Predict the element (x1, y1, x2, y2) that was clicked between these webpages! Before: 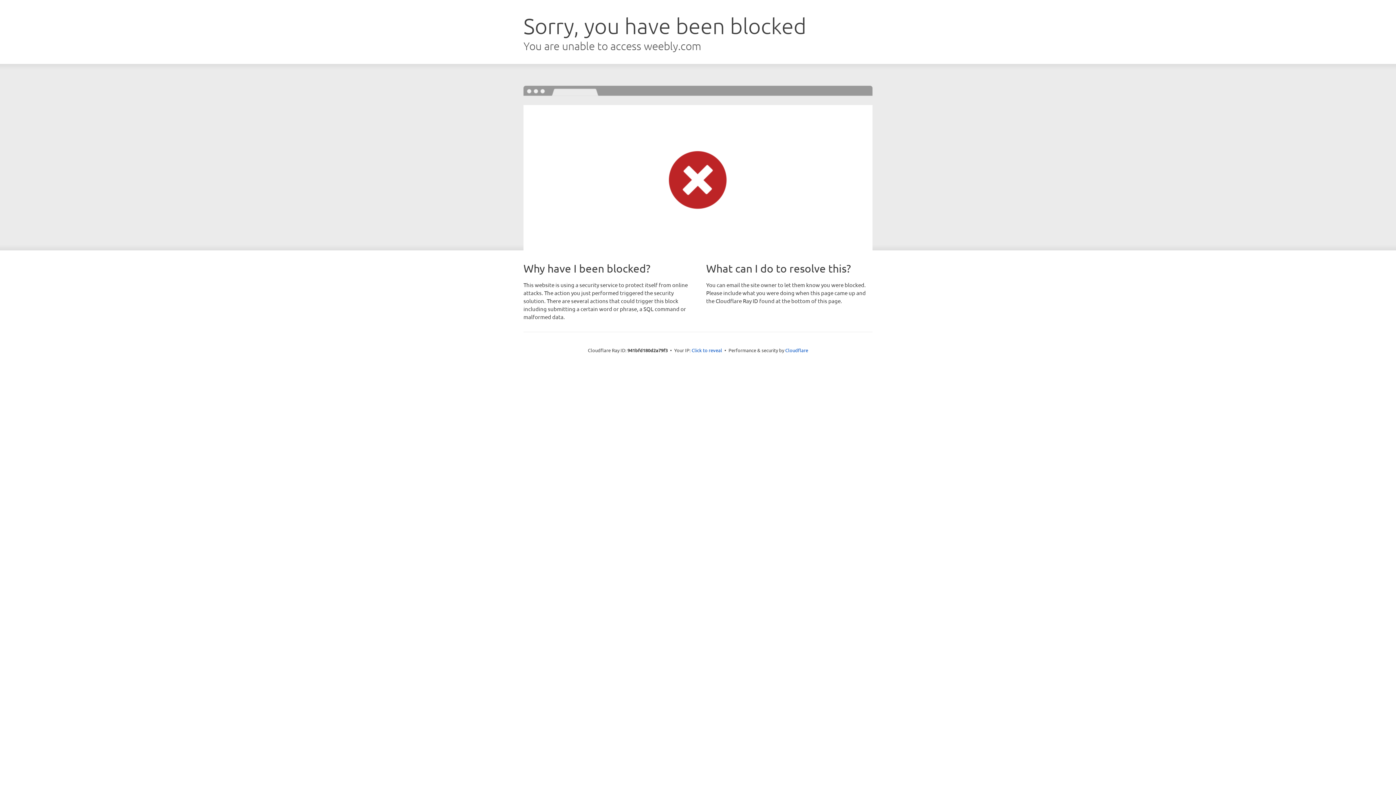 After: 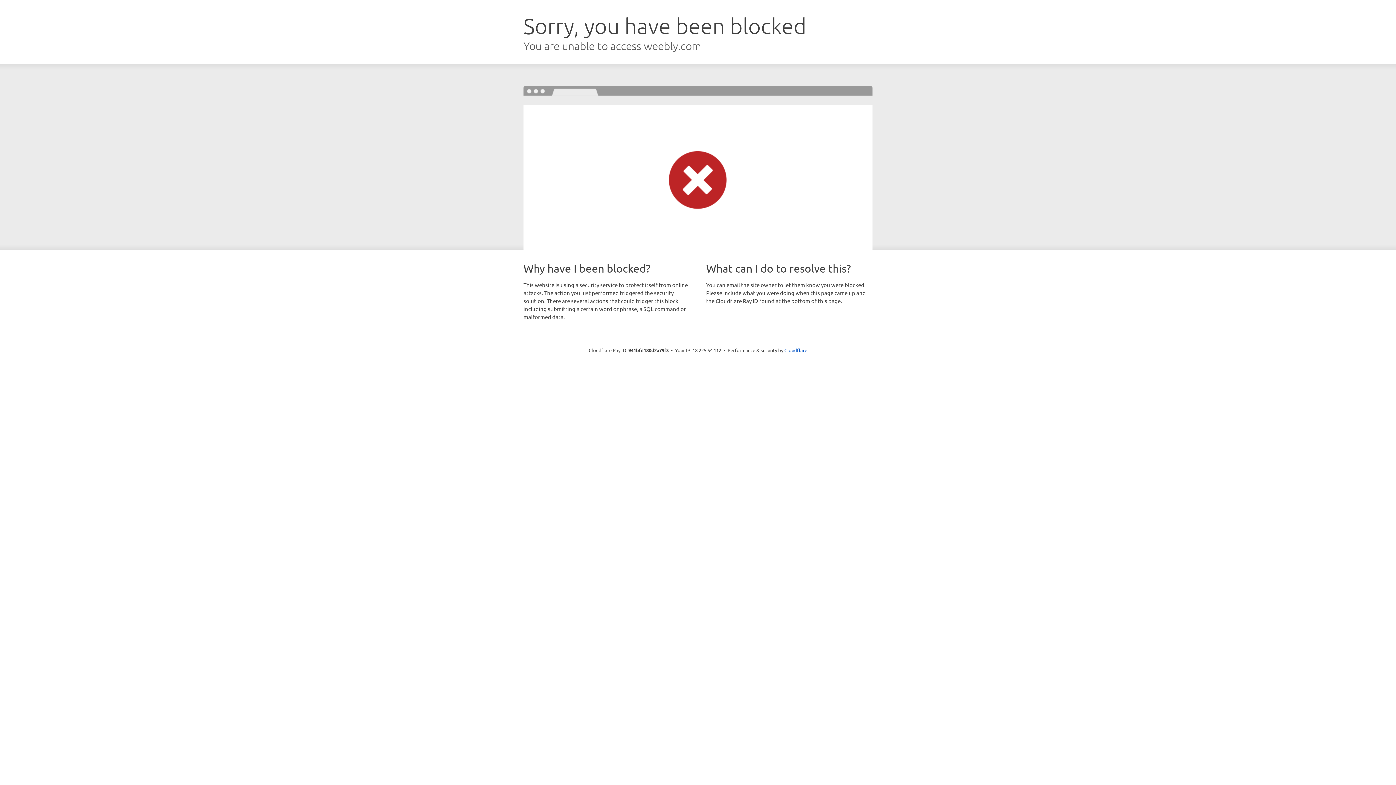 Action: bbox: (691, 346, 722, 353) label: Click to reveal